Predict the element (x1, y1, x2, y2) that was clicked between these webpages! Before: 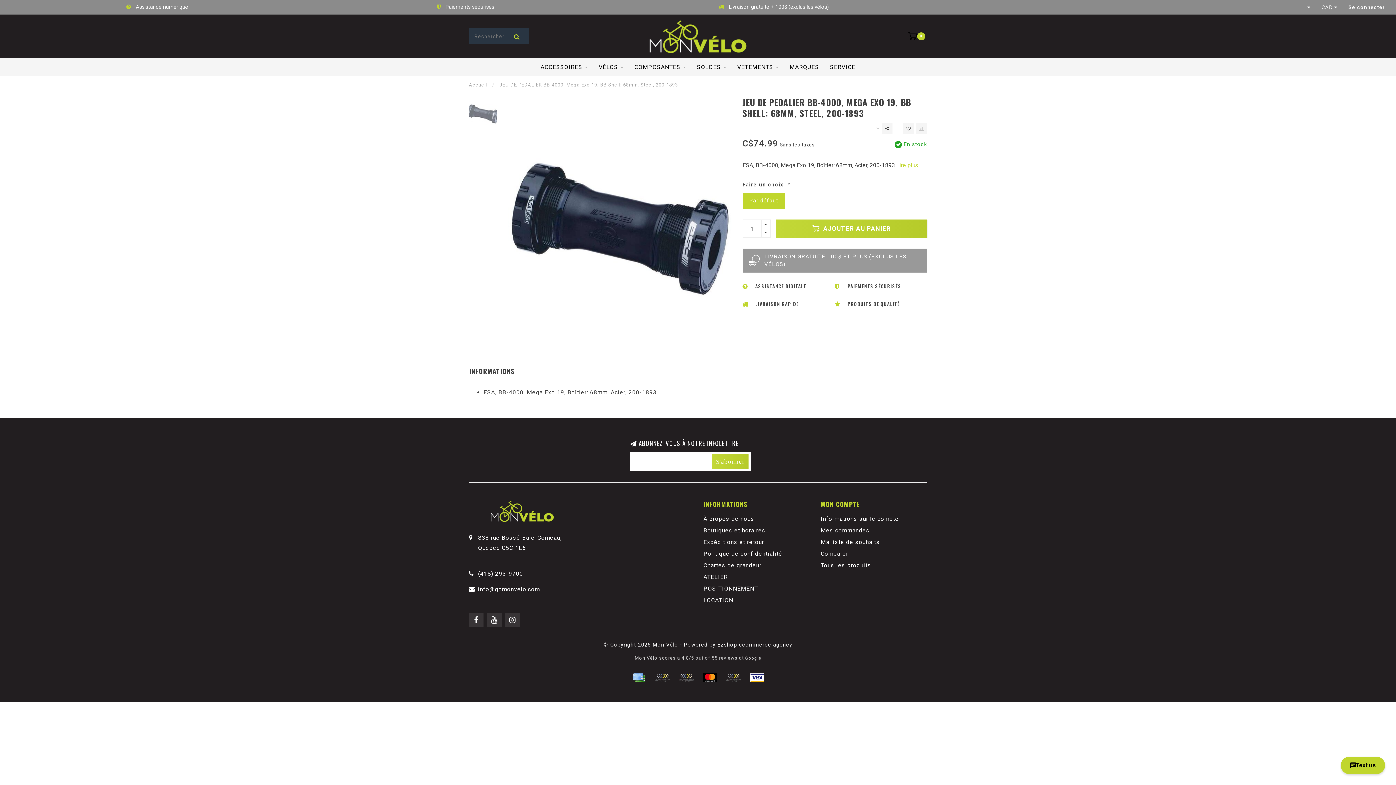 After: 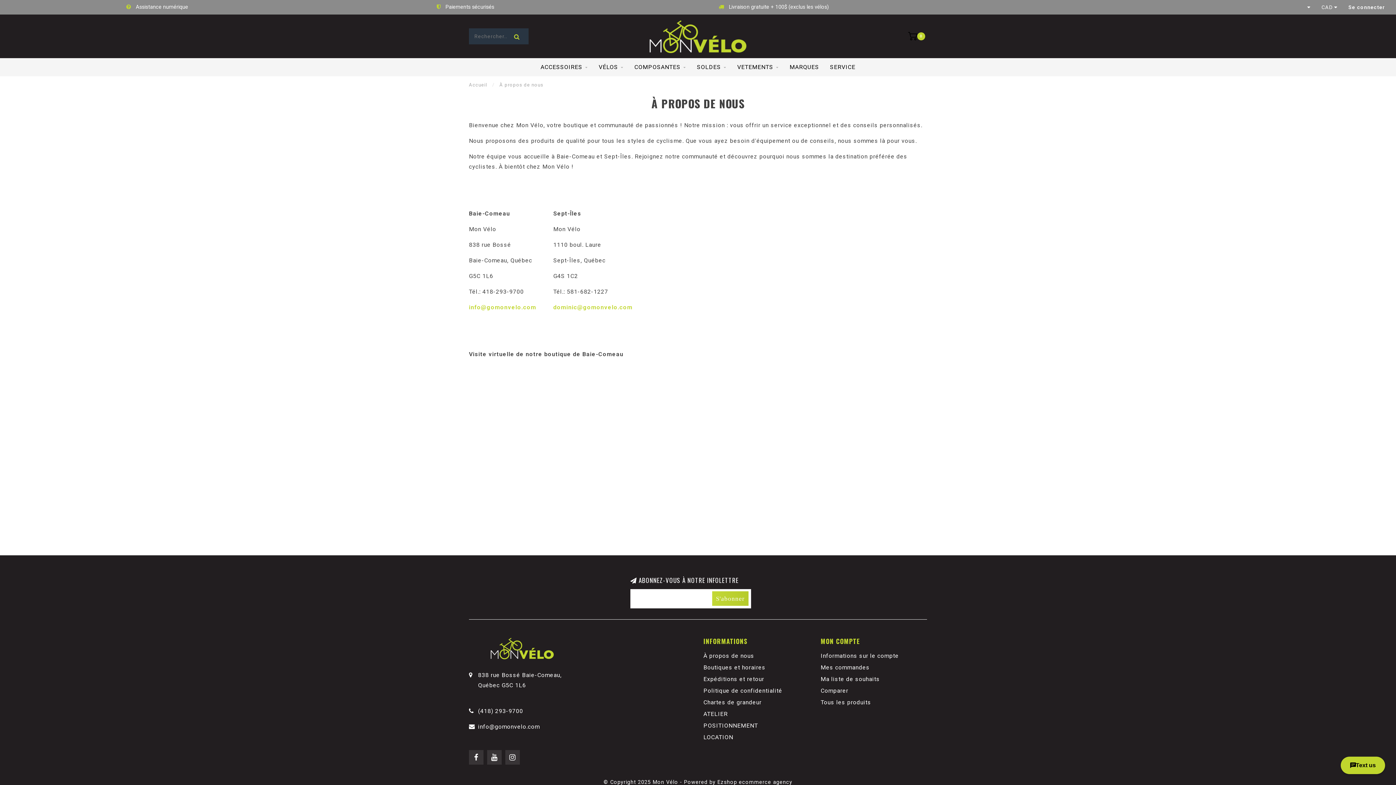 Action: bbox: (703, 513, 754, 524) label: À propos de nous